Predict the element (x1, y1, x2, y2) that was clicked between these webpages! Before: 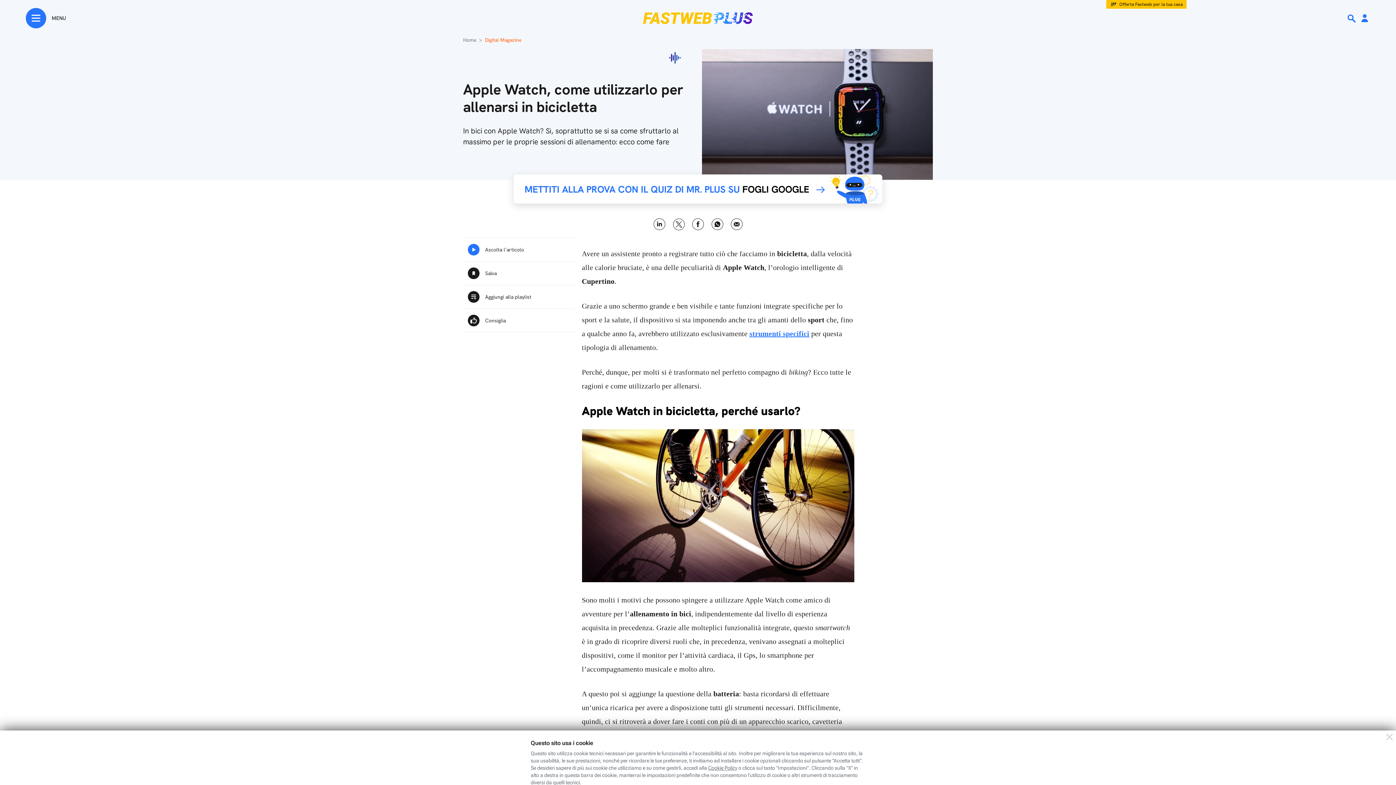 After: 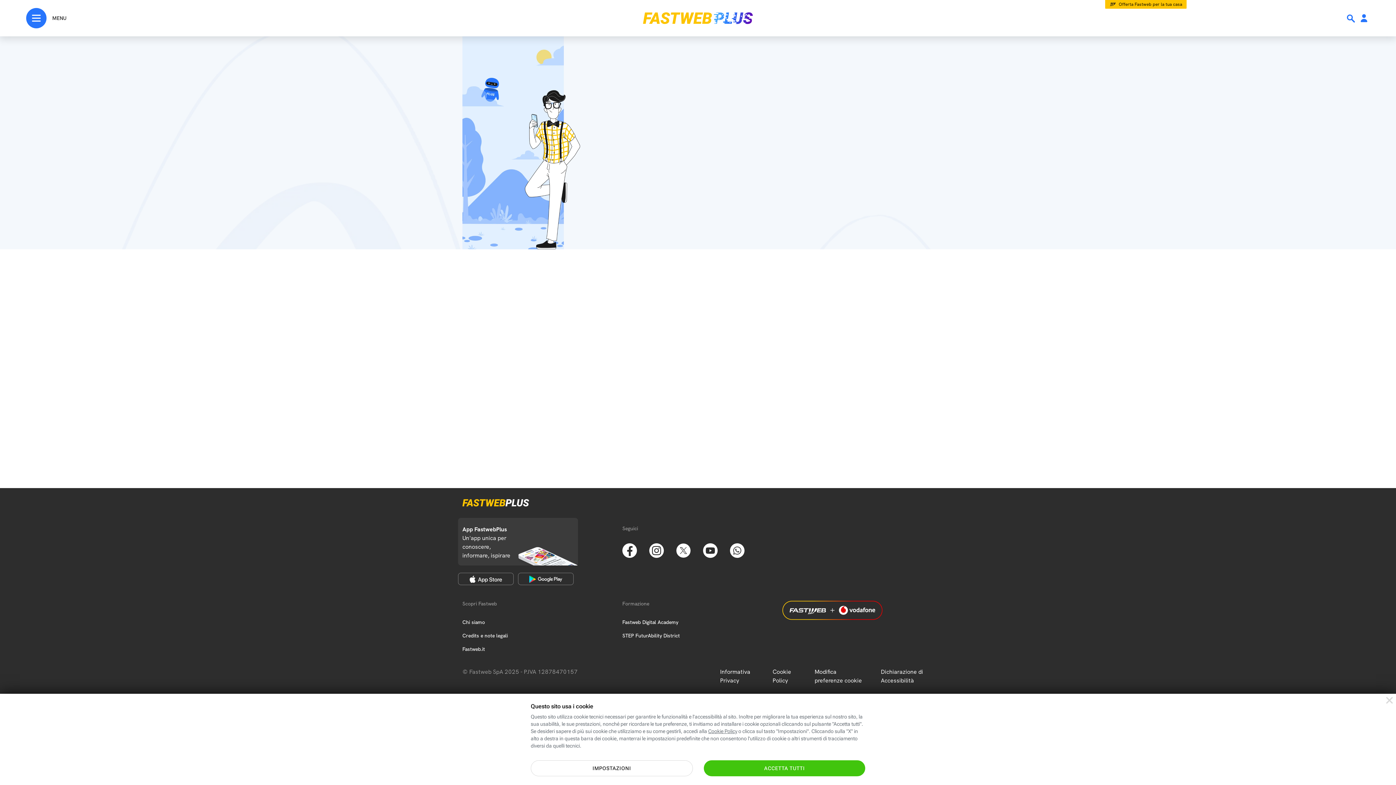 Action: label: METTITI ALLA PROVA CON IL QUIZ DI MR. PLUS SU FOGLI GOOGLE  bbox: (513, 174, 882, 203)